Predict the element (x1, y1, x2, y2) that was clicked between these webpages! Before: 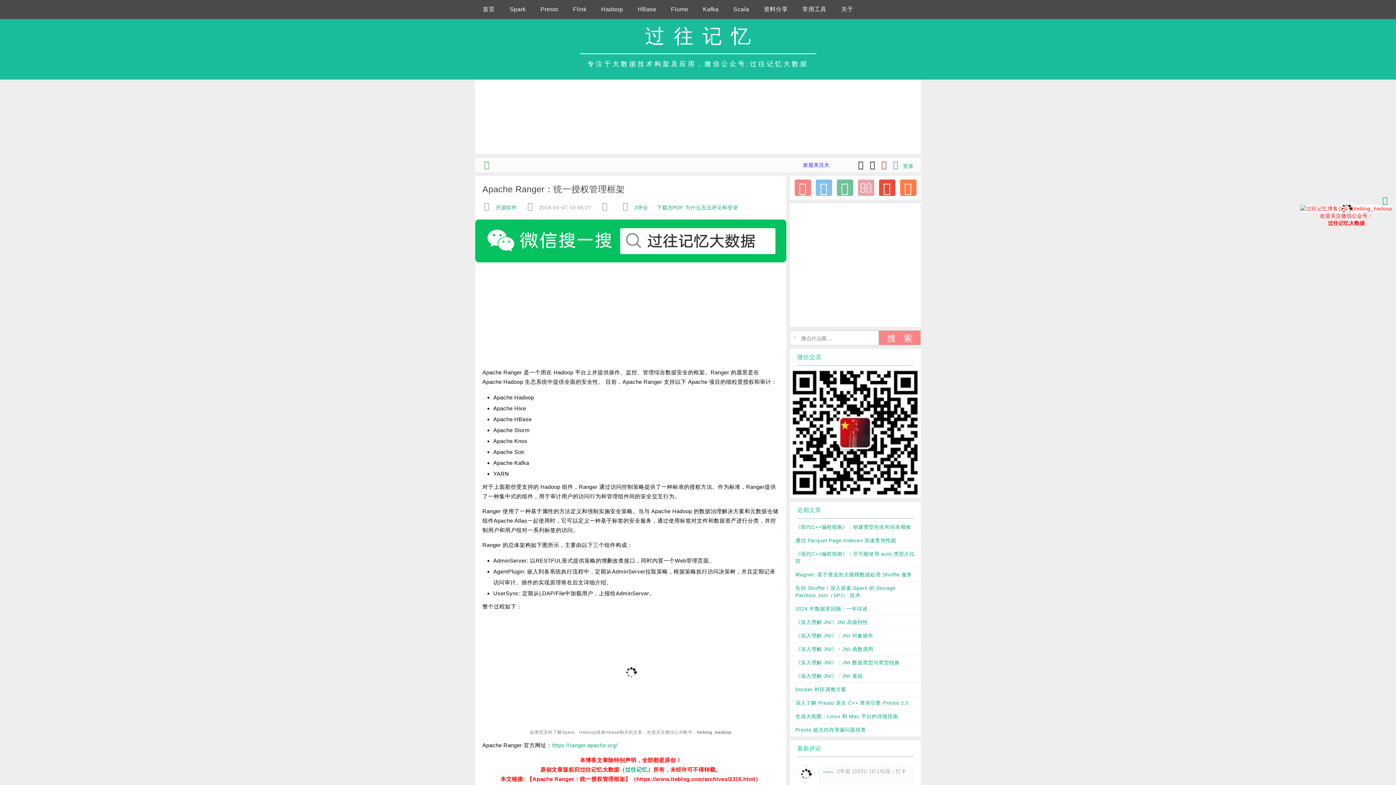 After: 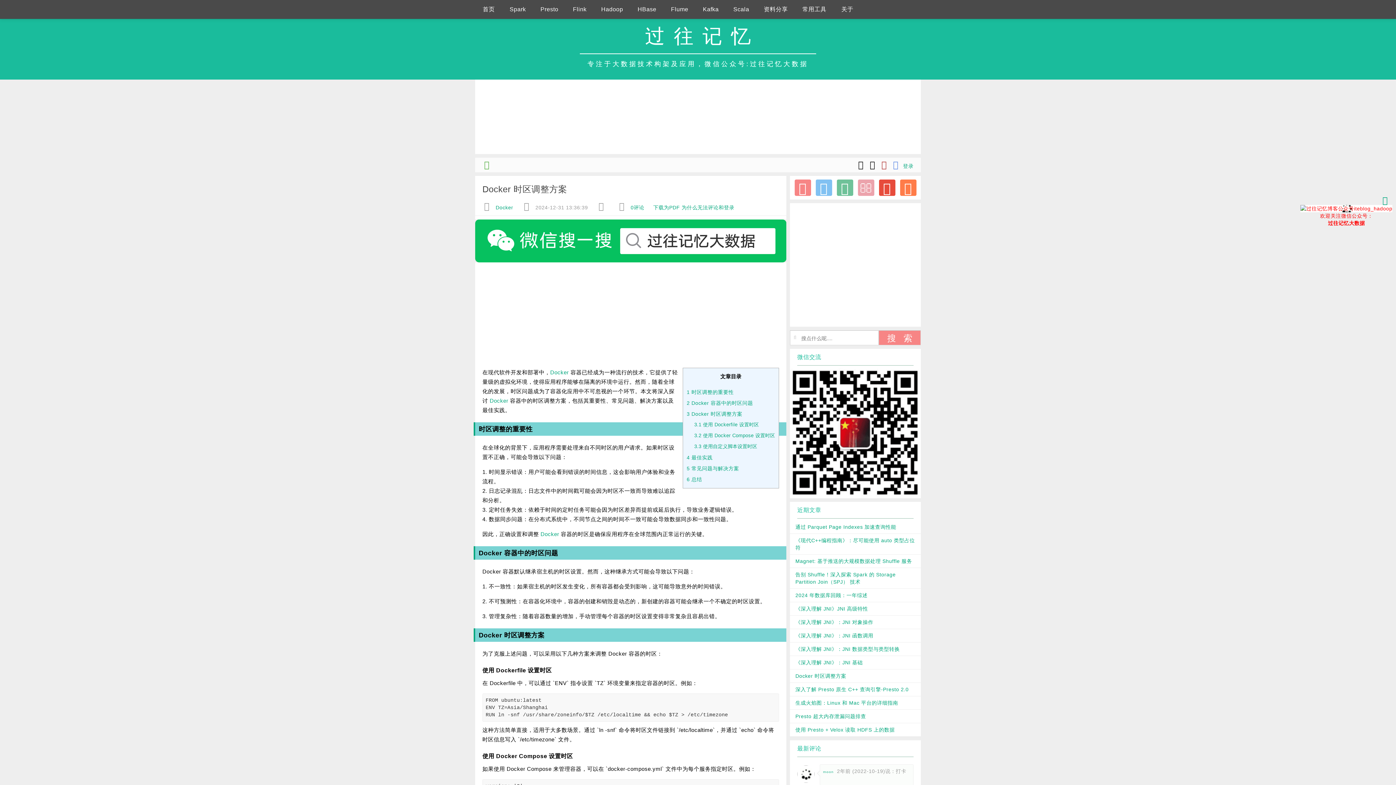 Action: bbox: (795, 686, 846, 692) label: Docker 时区调整方案